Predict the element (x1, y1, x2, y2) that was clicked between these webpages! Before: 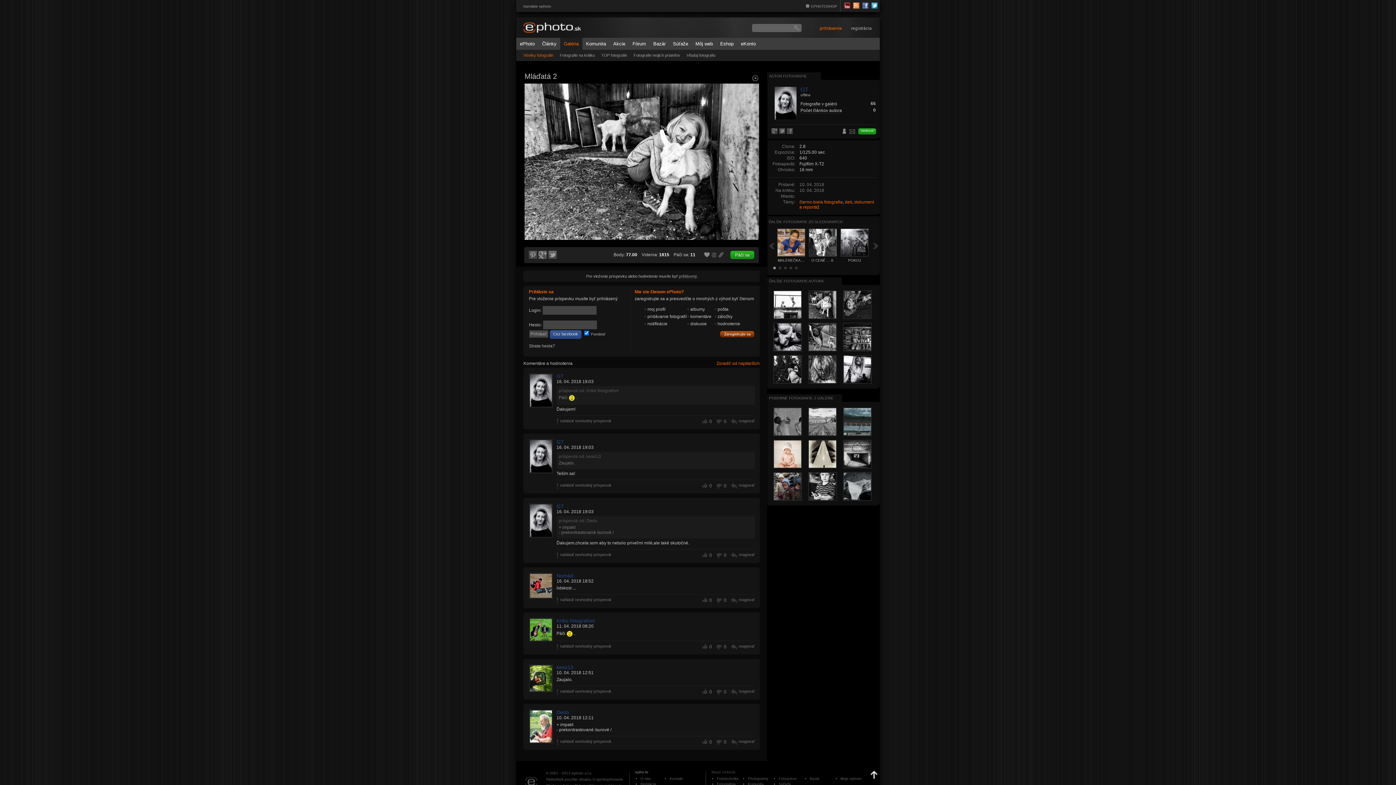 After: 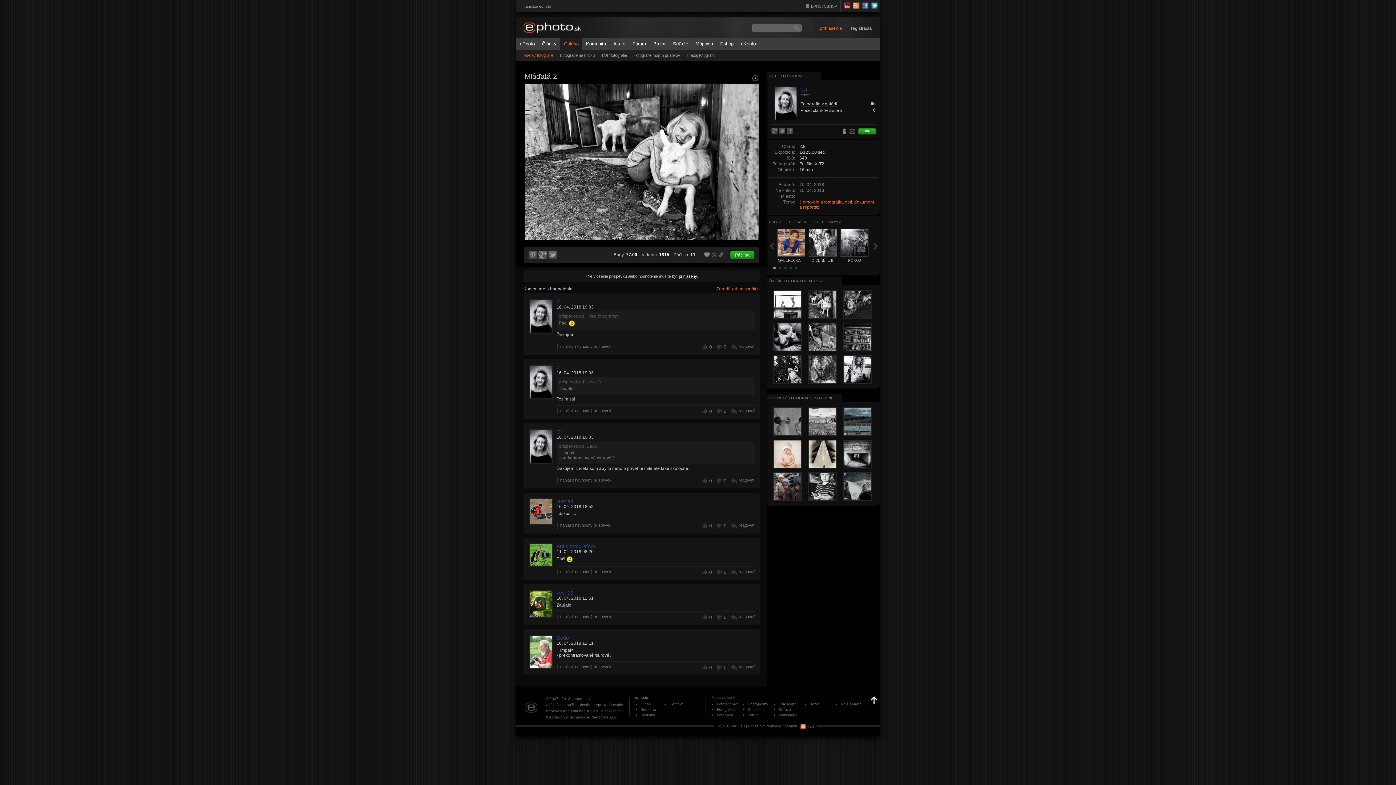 Action: bbox: (679, 274, 697, 278) label: prihlásený